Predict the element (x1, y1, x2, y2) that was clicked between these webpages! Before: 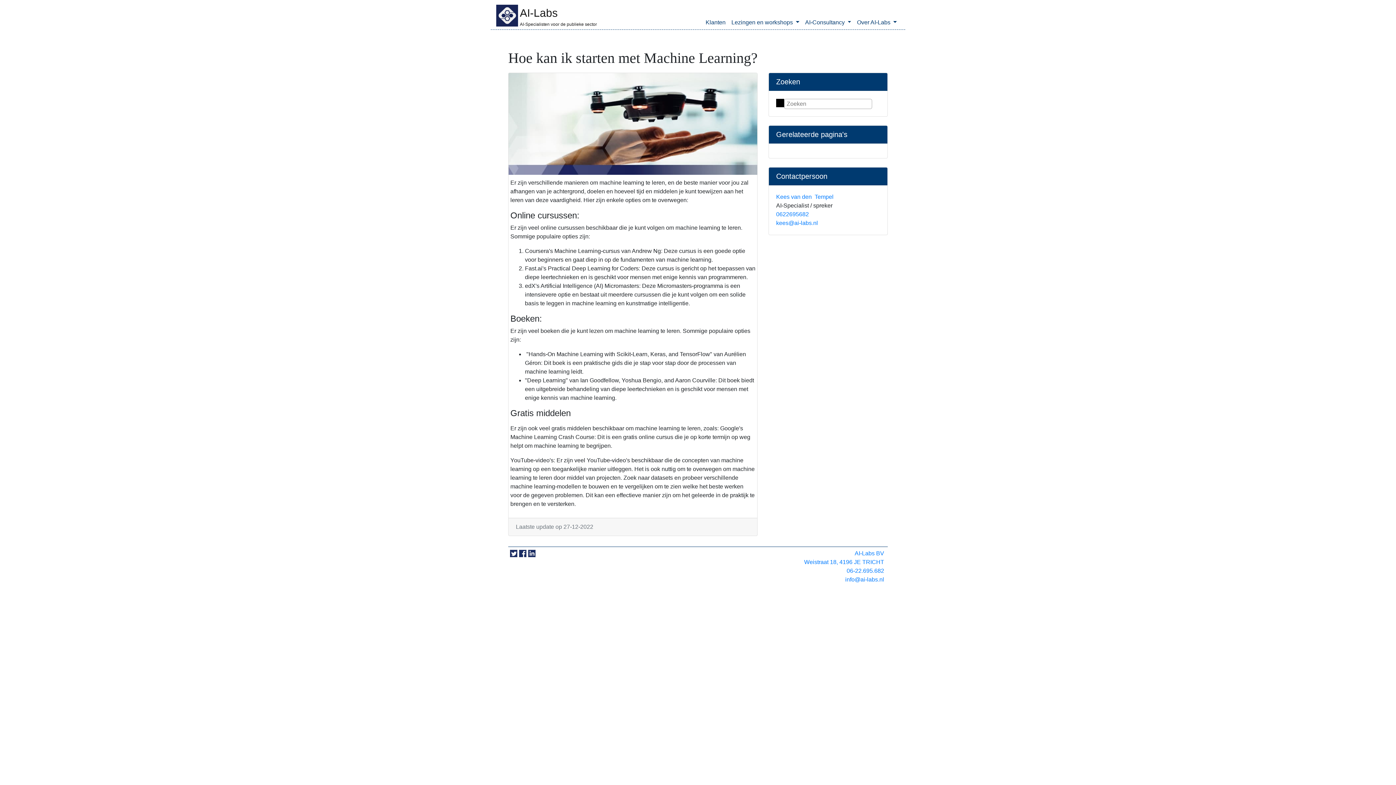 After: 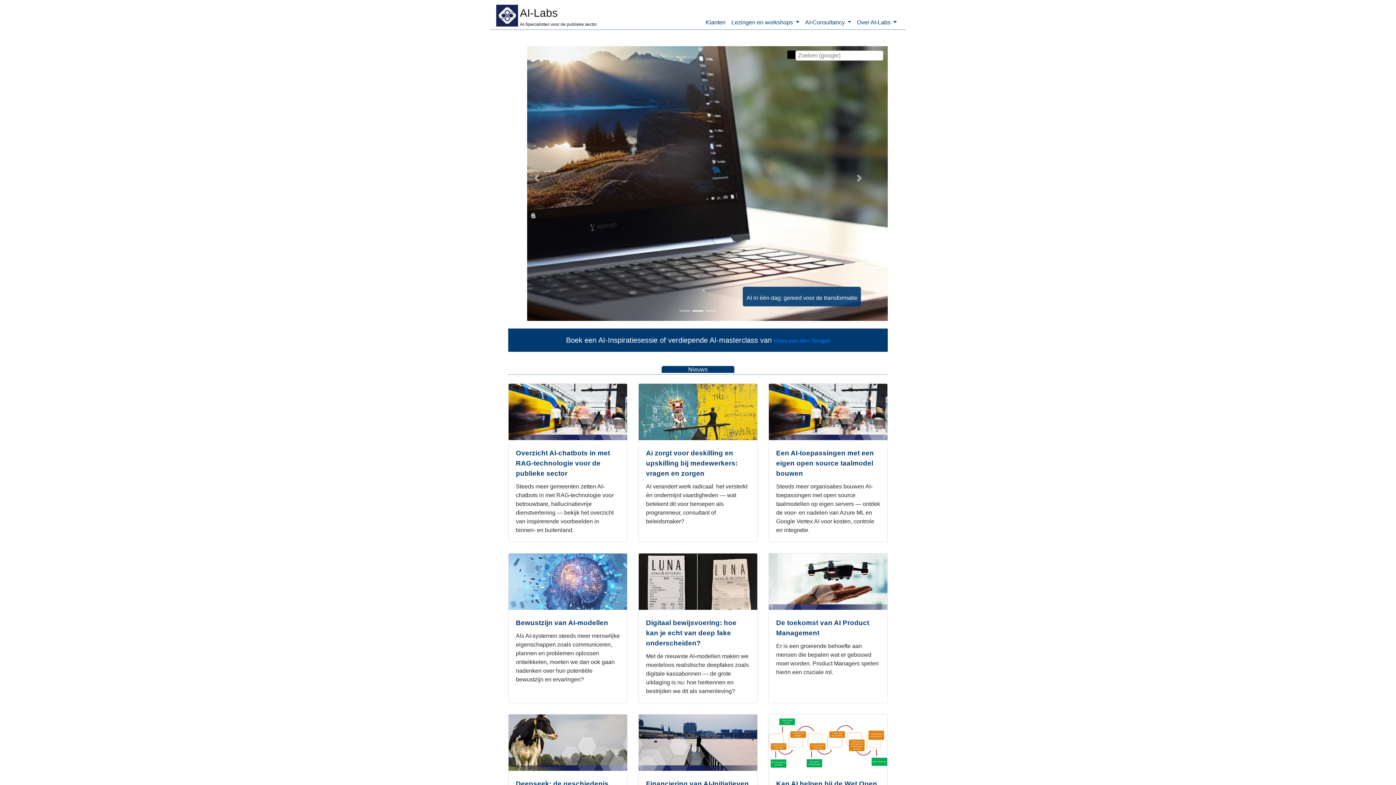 Action: bbox: (496, 2, 597, 29) label: AI-Labs

AI-Specialisten voor de publieke sector